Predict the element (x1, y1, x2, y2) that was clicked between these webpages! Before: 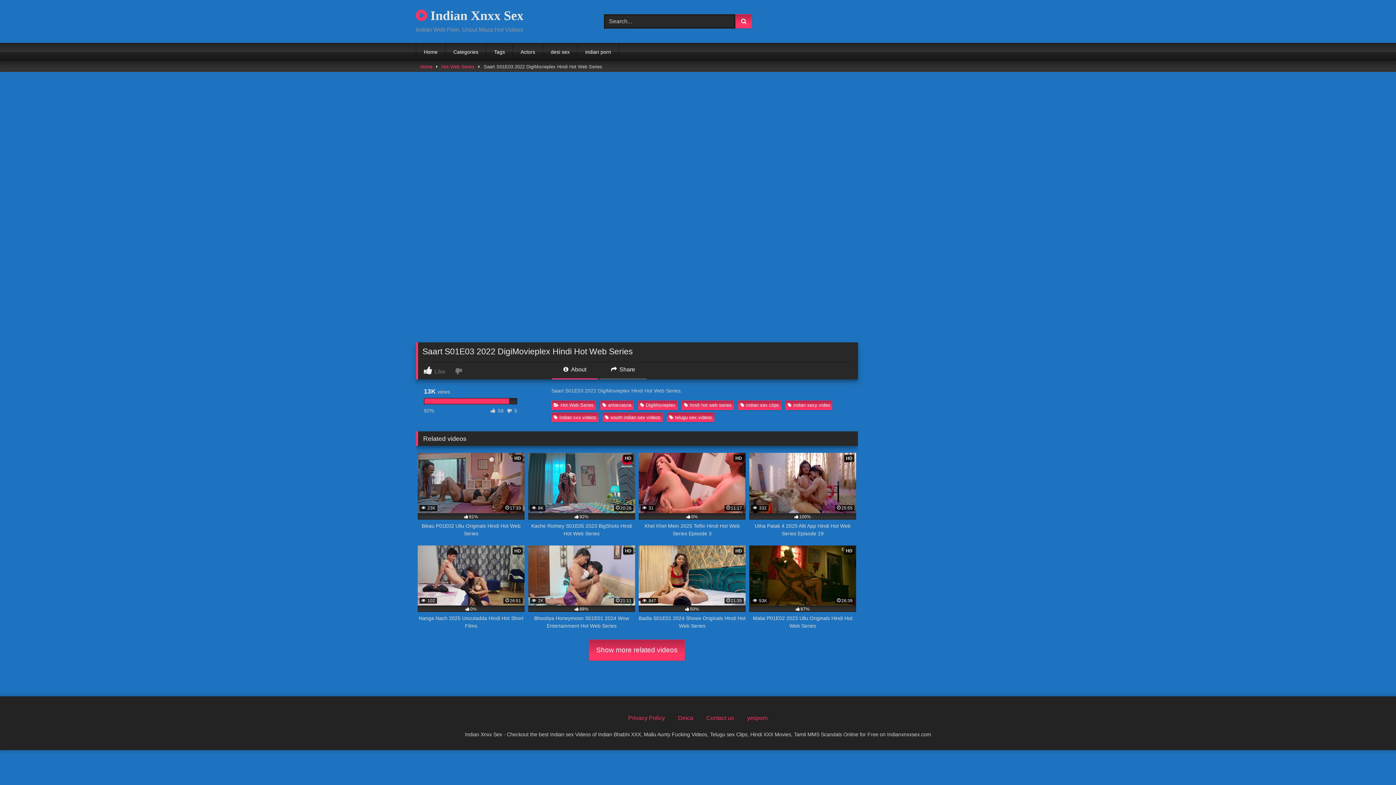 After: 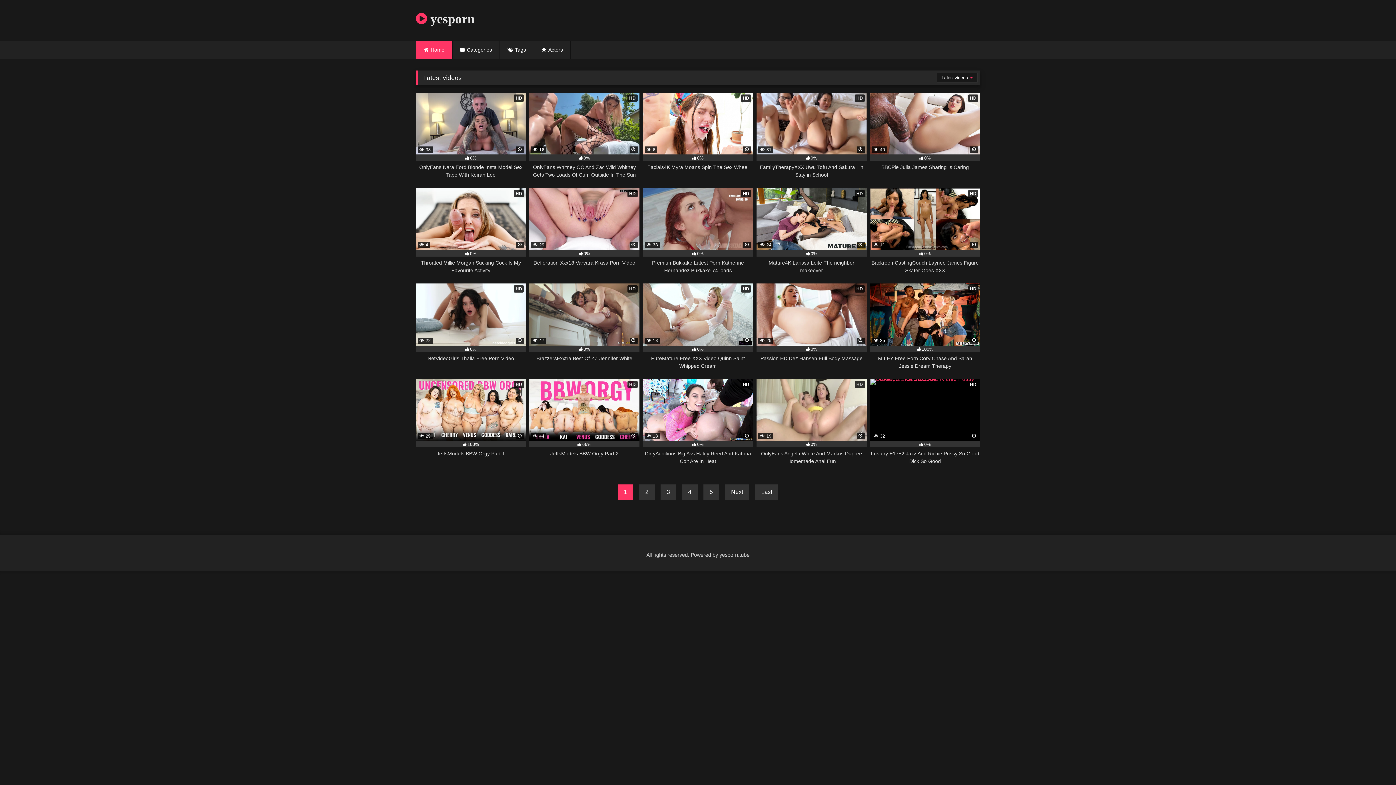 Action: bbox: (747, 715, 768, 721) label: yesporn